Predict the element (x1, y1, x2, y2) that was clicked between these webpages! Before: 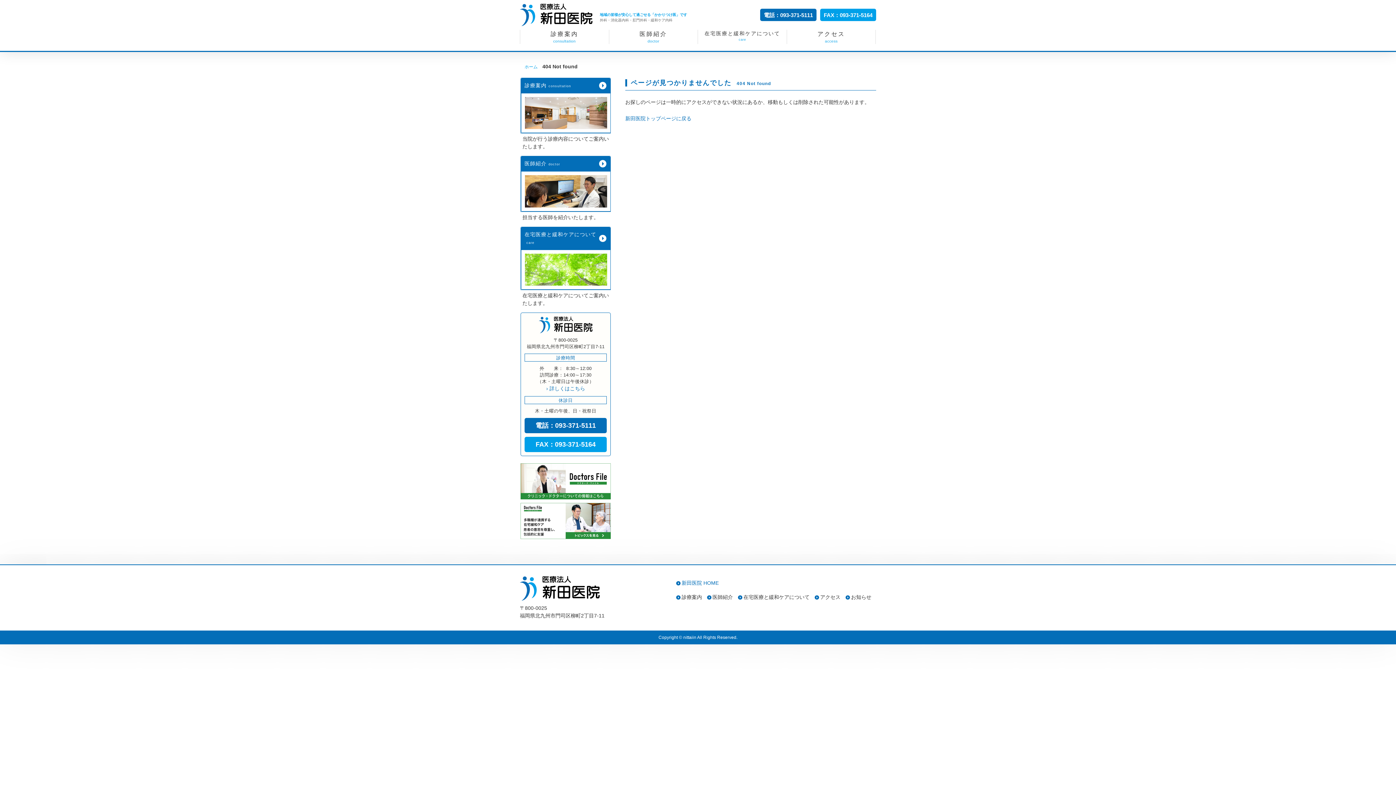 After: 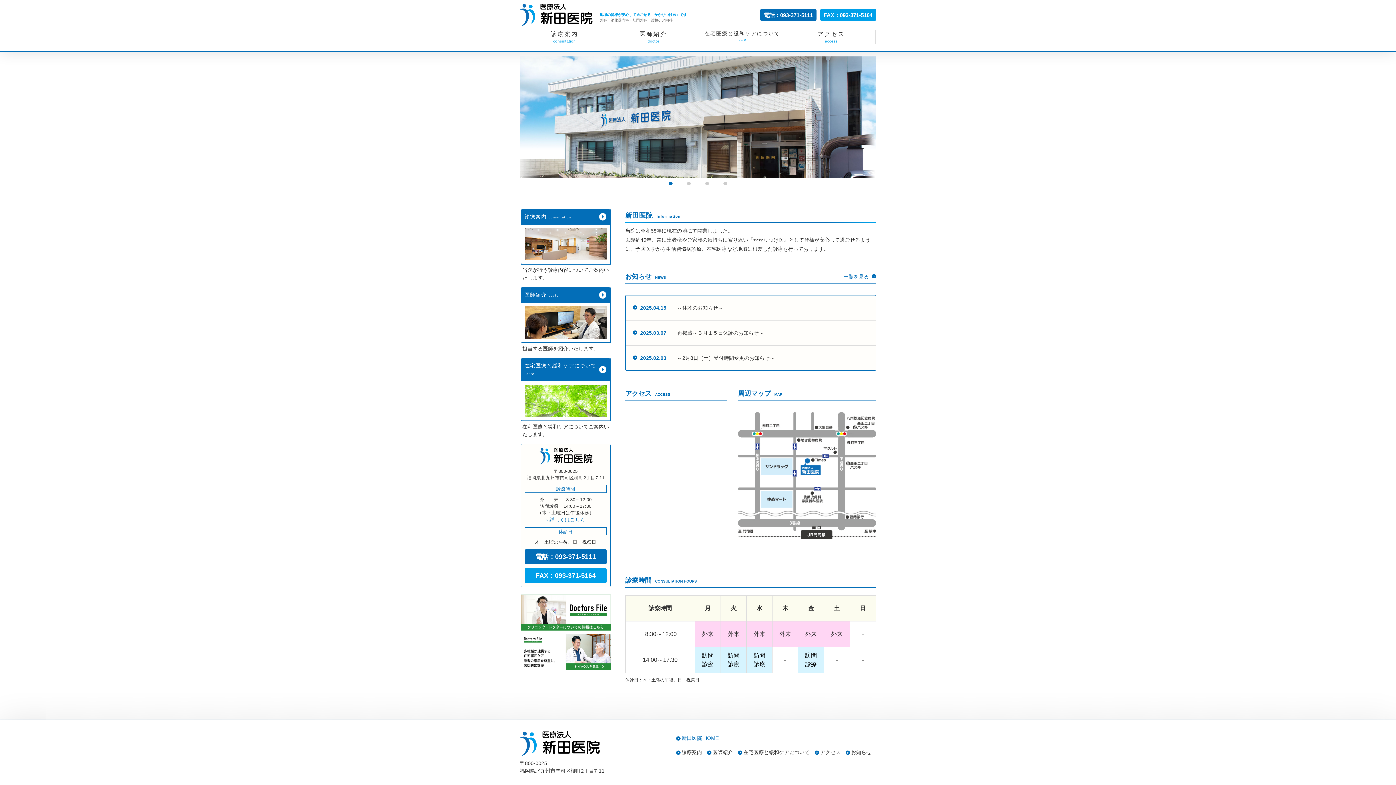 Action: bbox: (520, 4, 592, 10)